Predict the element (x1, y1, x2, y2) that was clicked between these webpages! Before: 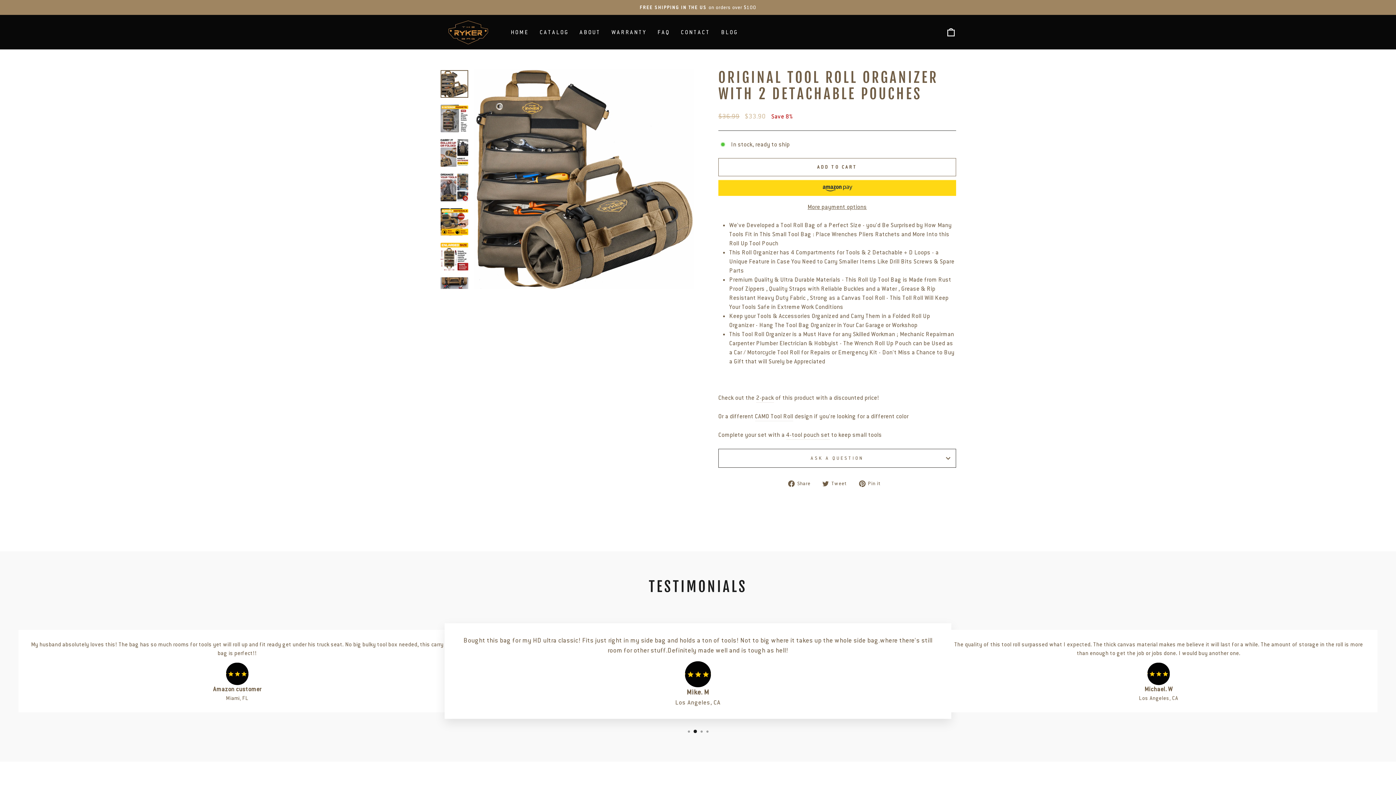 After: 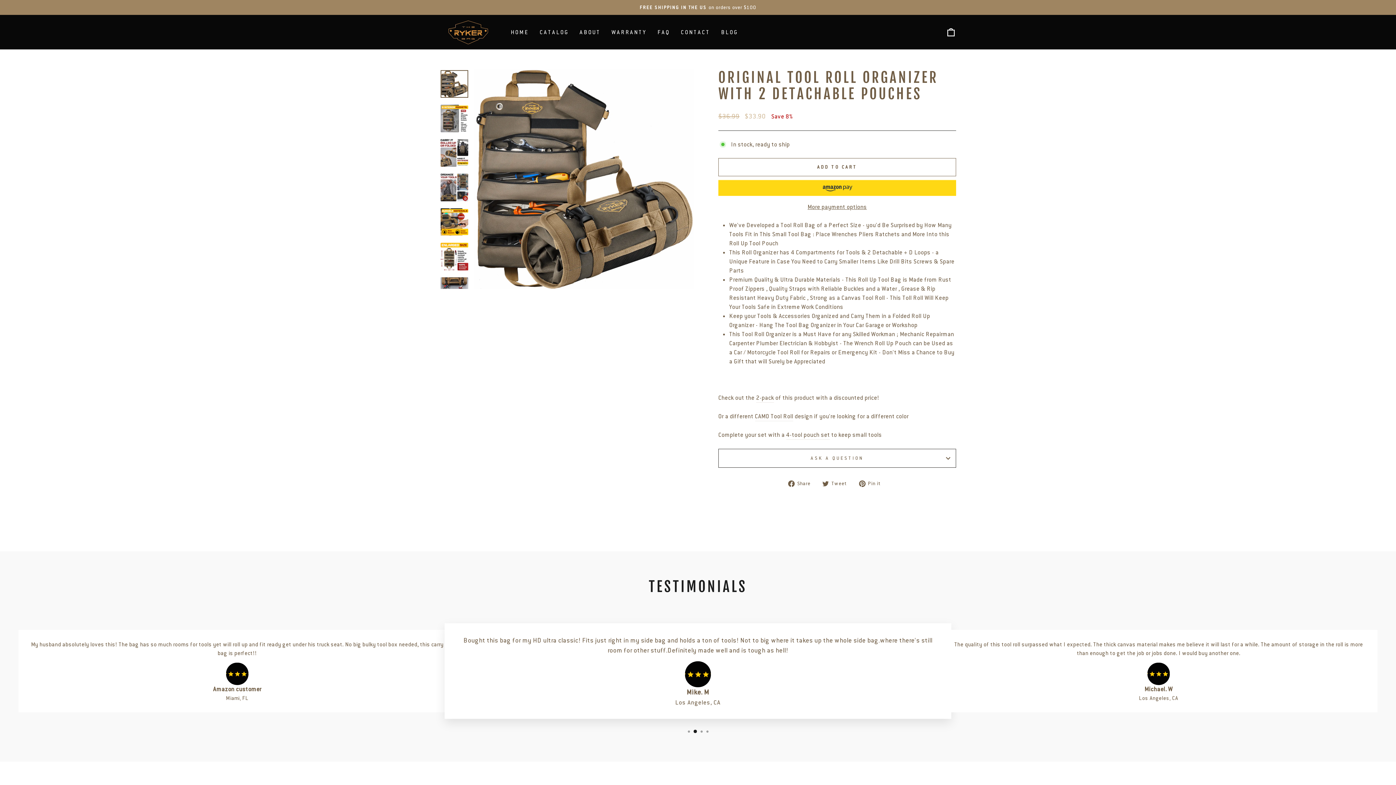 Action: bbox: (788, 478, 816, 488) label:  Share
Share on Facebook